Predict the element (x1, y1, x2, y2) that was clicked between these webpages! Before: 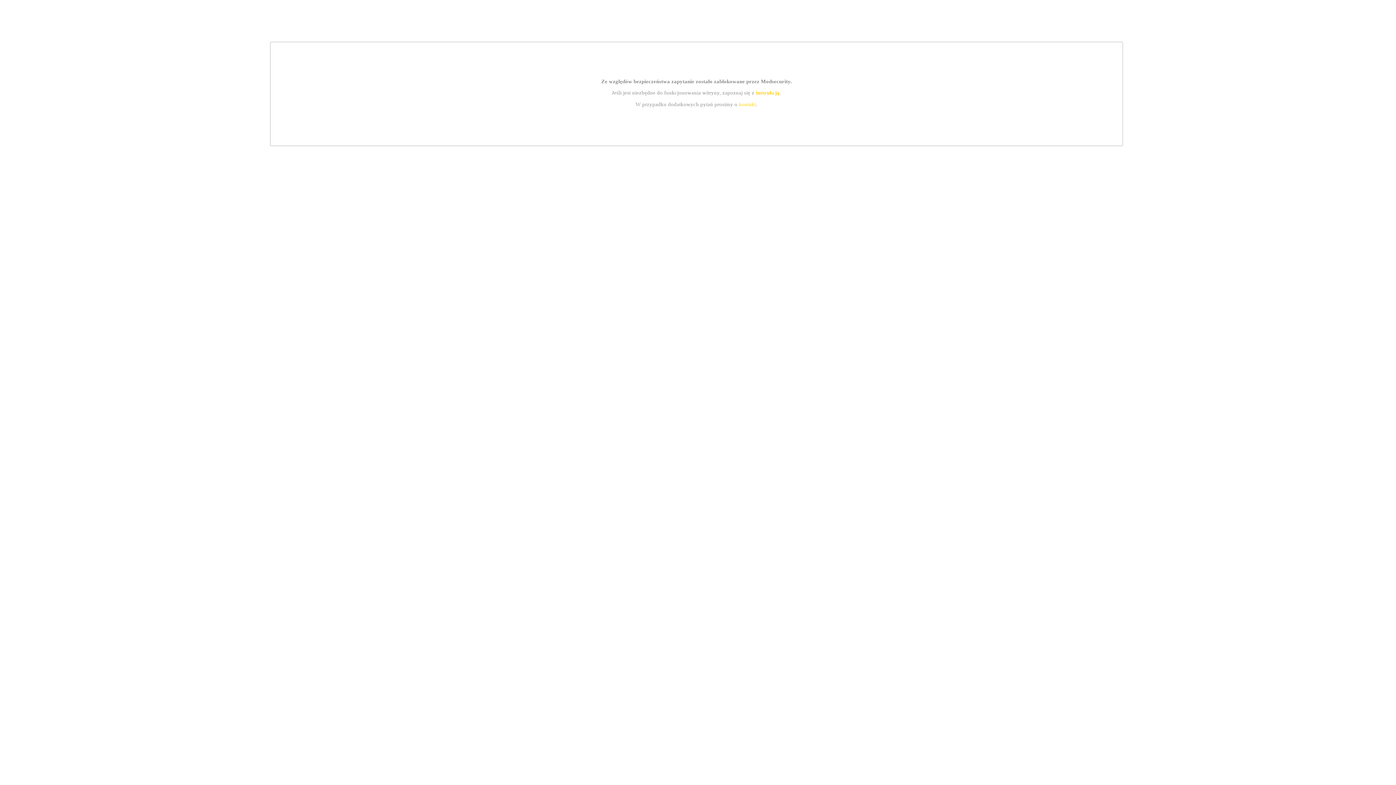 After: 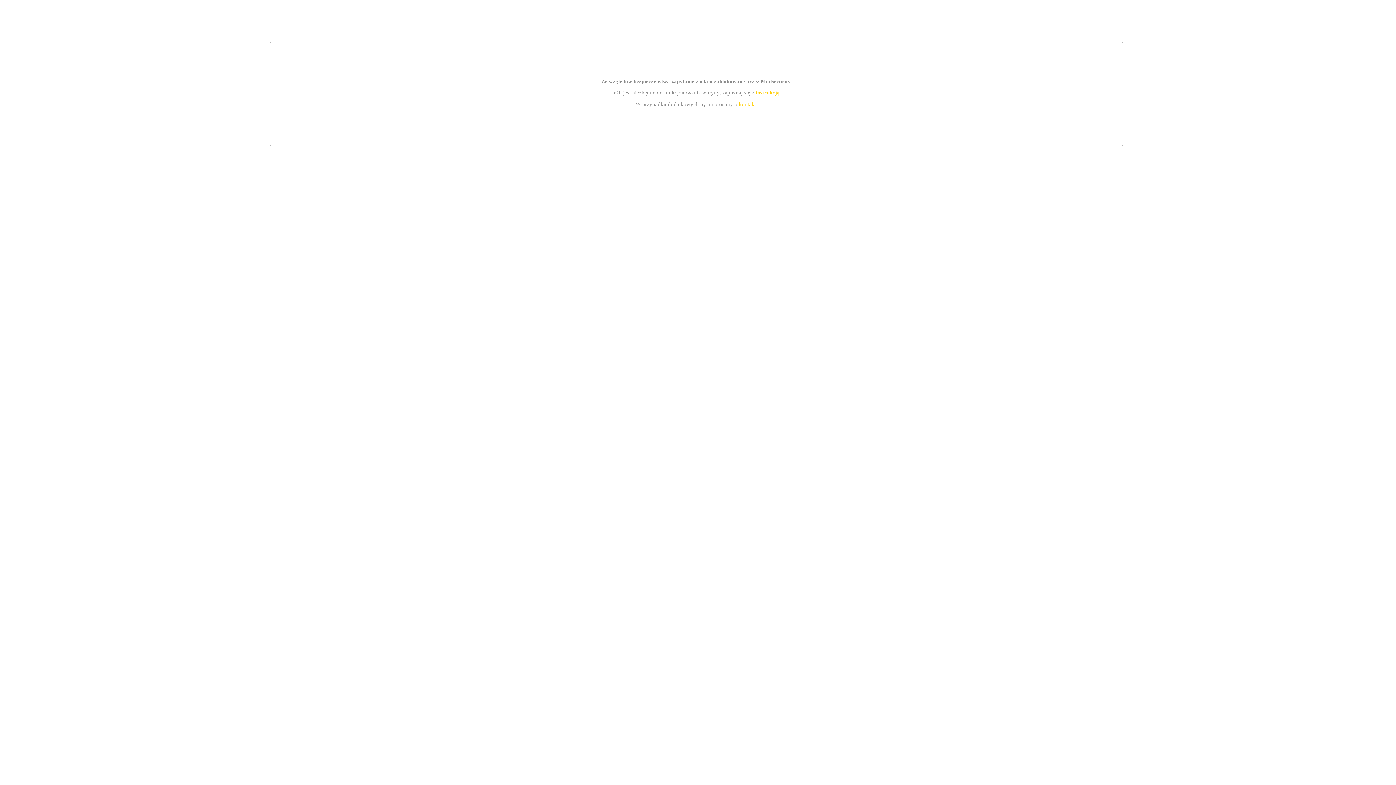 Action: label: kontakt bbox: (739, 101, 756, 107)